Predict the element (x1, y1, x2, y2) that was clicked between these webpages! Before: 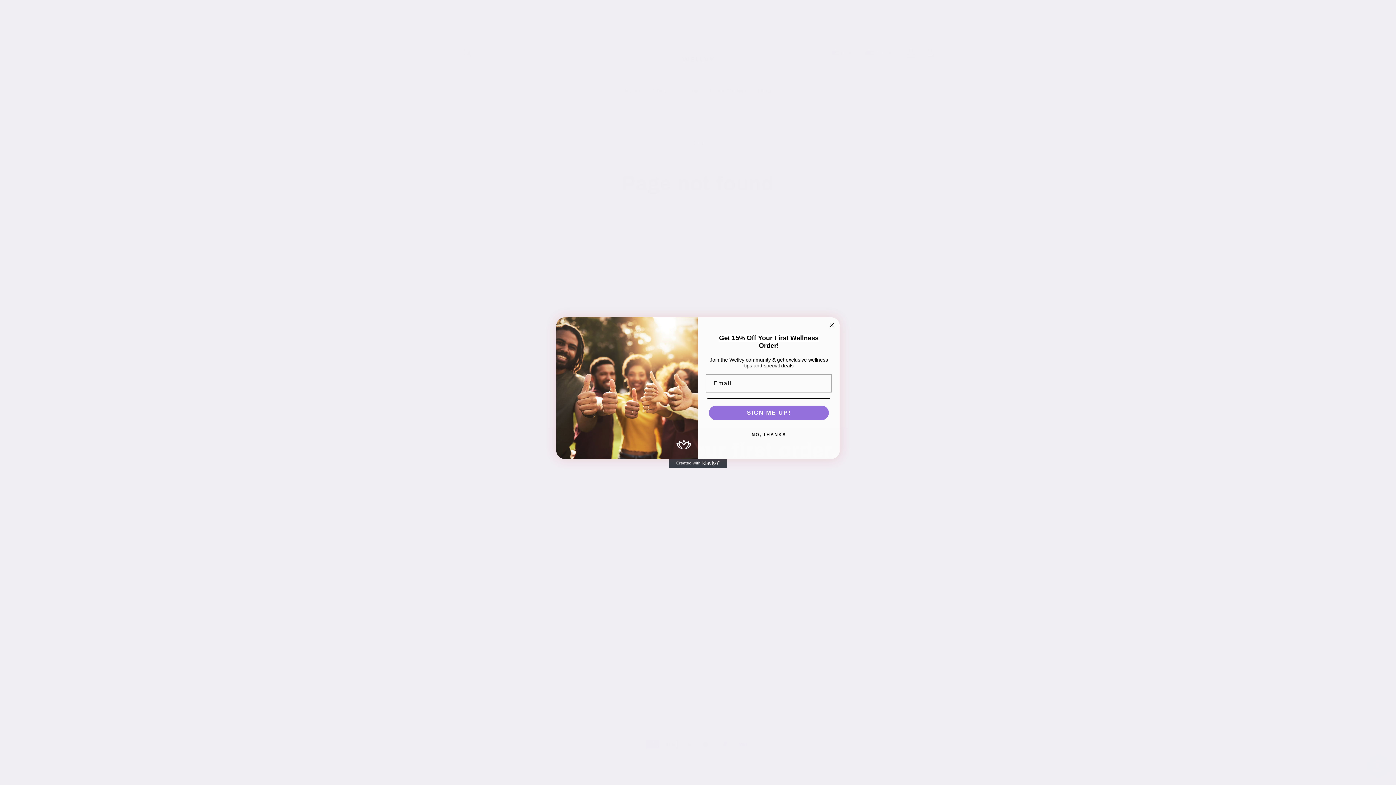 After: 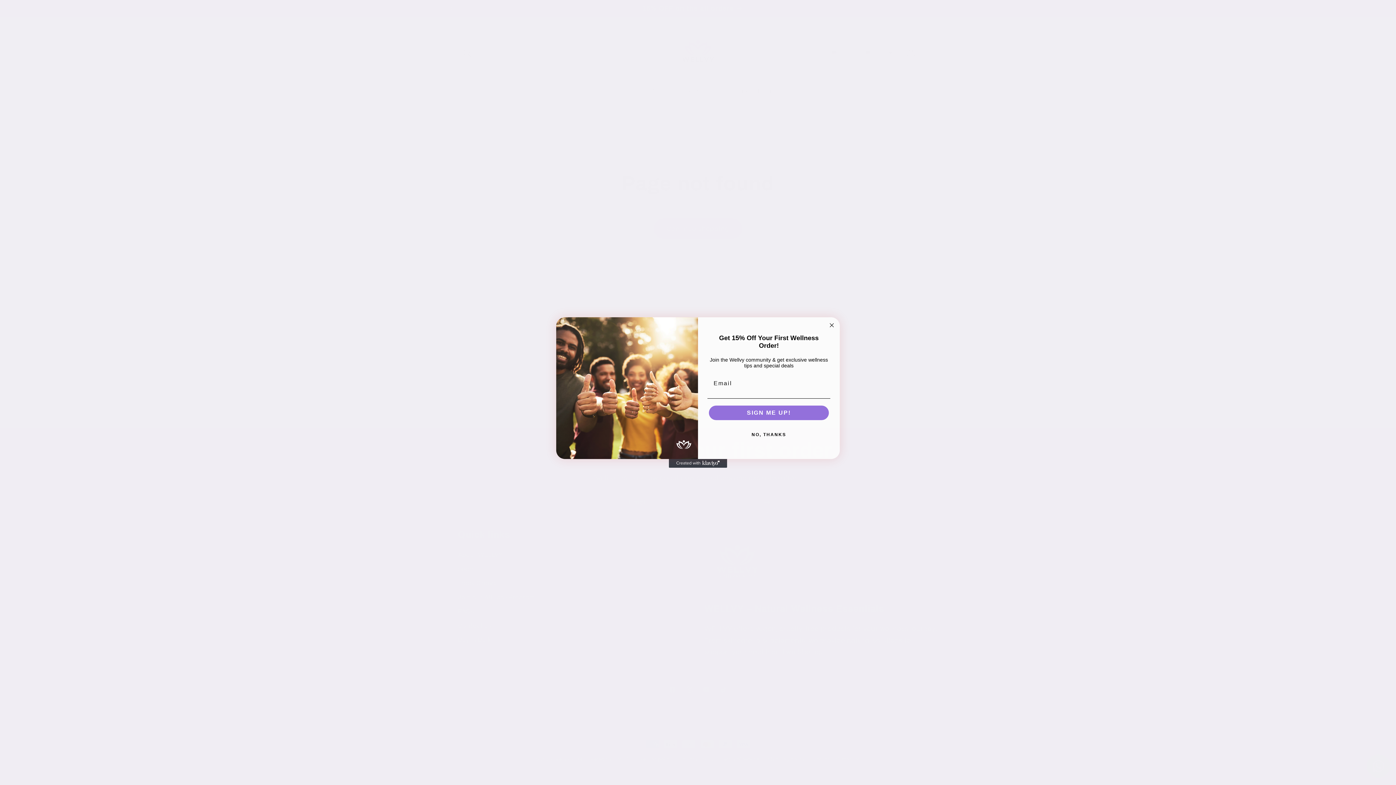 Action: bbox: (669, 459, 727, 468) label: Created with Klaviyo - opens in a new tab